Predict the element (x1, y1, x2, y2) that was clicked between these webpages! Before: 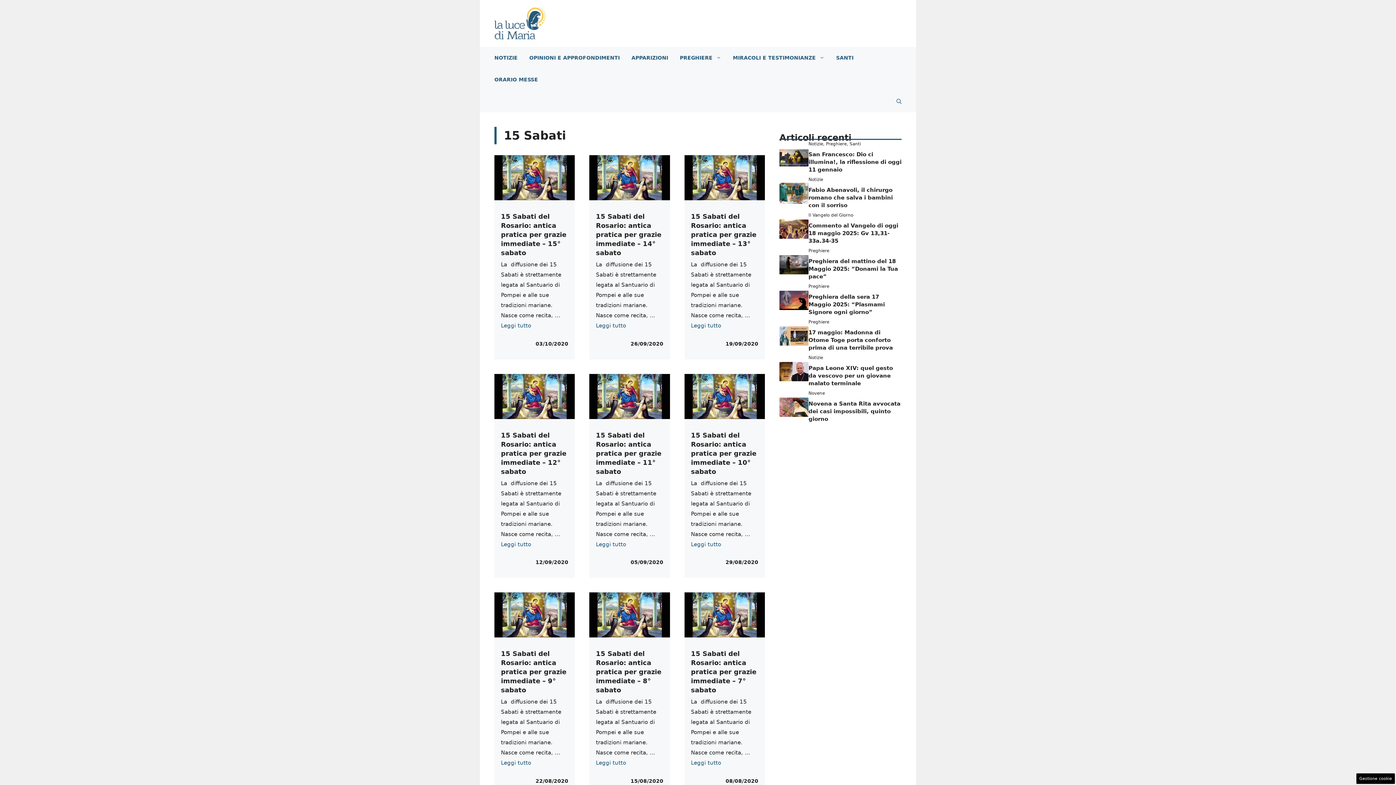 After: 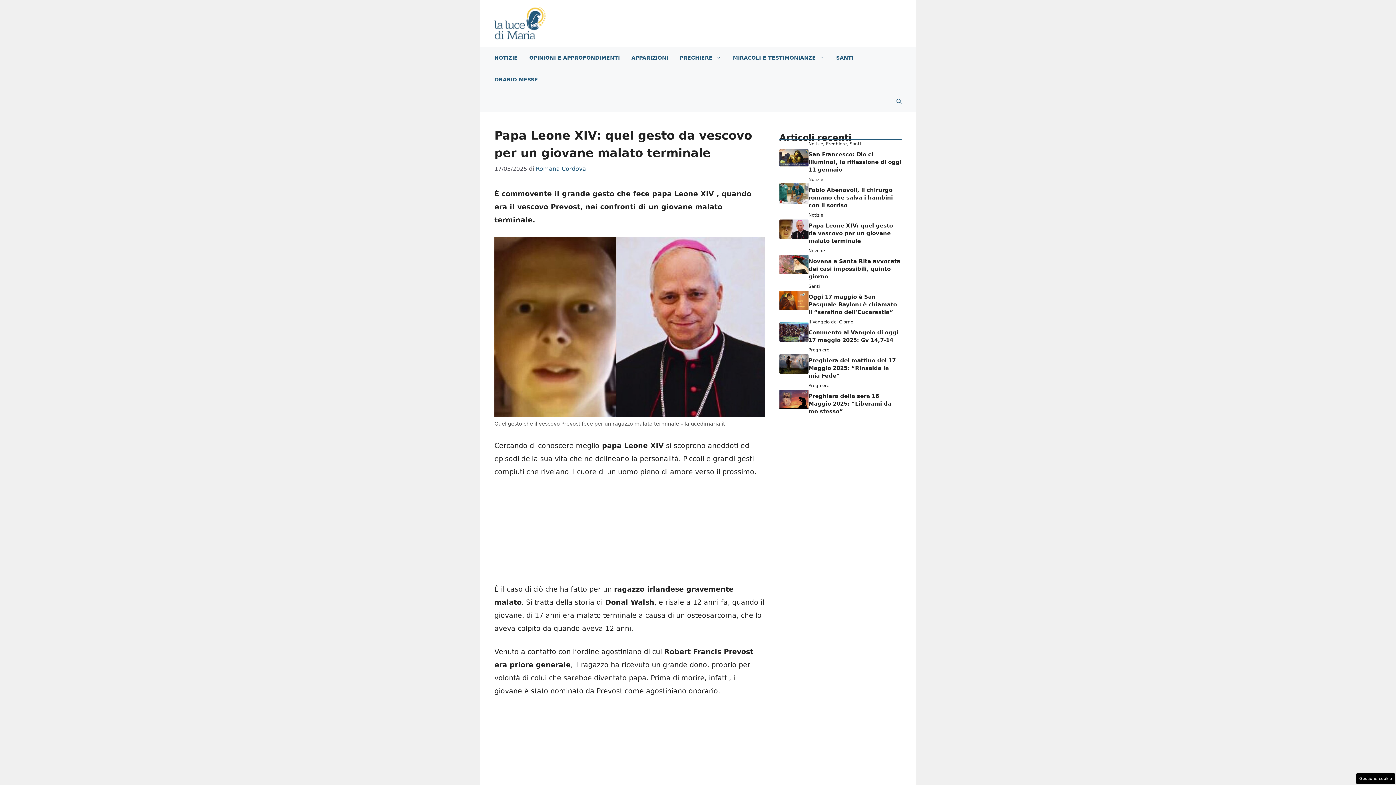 Action: bbox: (779, 367, 808, 375)